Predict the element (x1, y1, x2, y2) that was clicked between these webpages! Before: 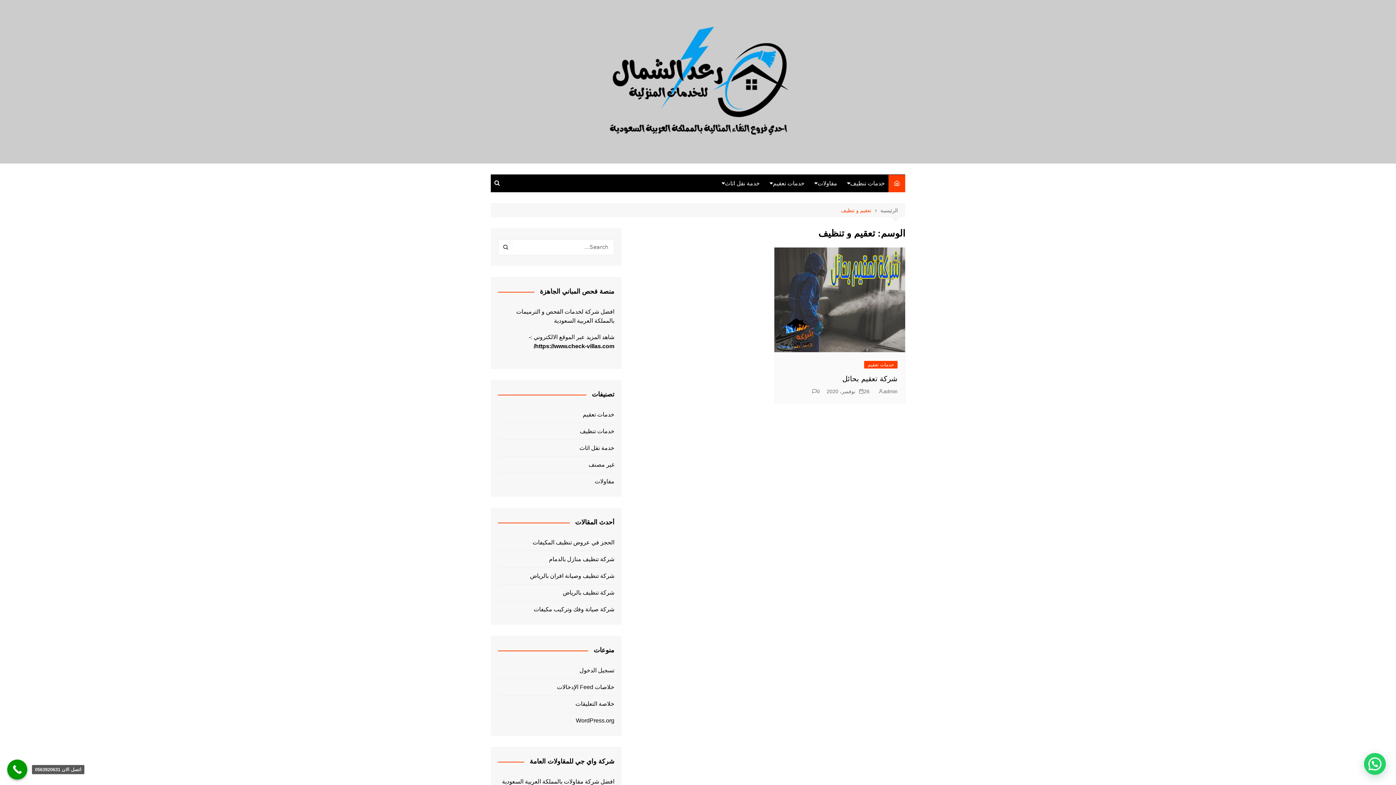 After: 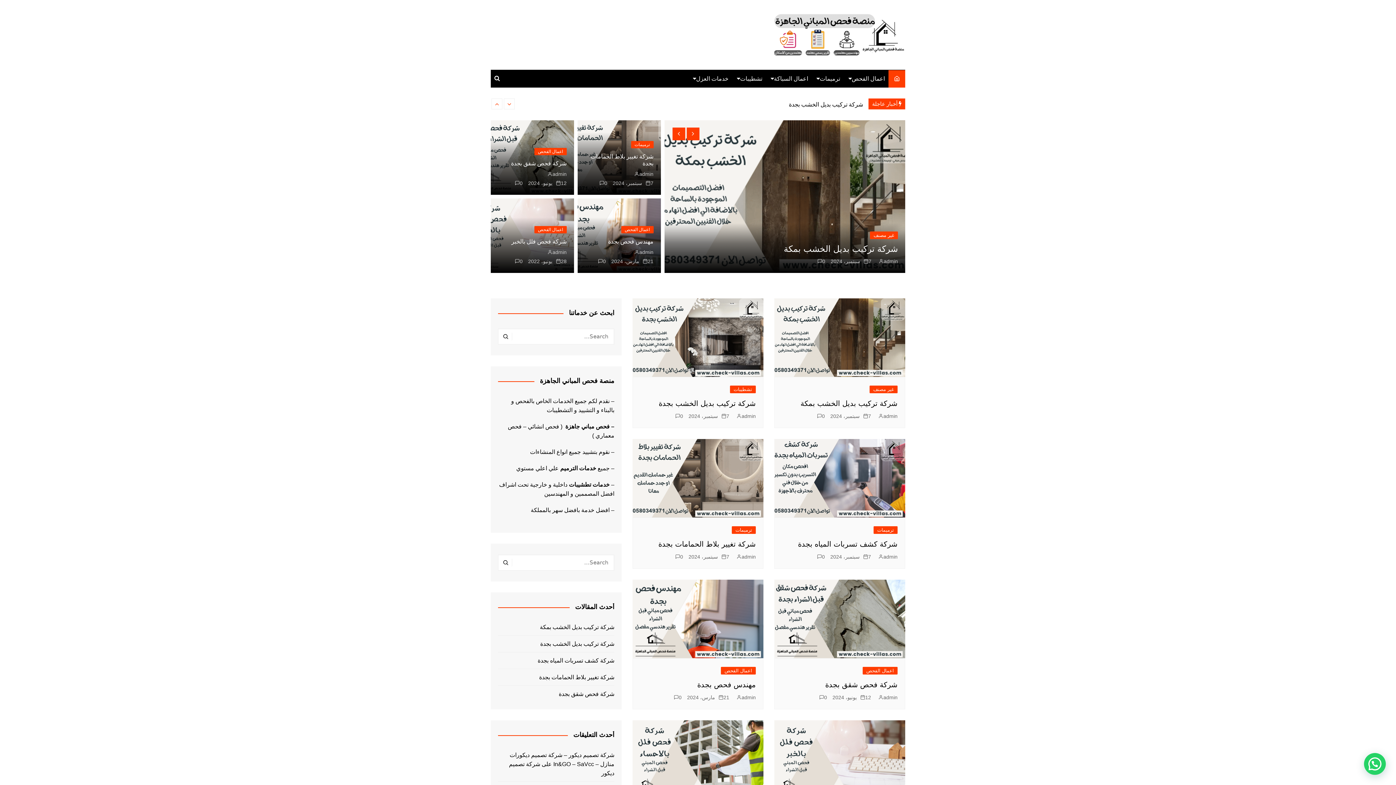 Action: bbox: (533, 343, 614, 349) label: https://www.check-villas.com/